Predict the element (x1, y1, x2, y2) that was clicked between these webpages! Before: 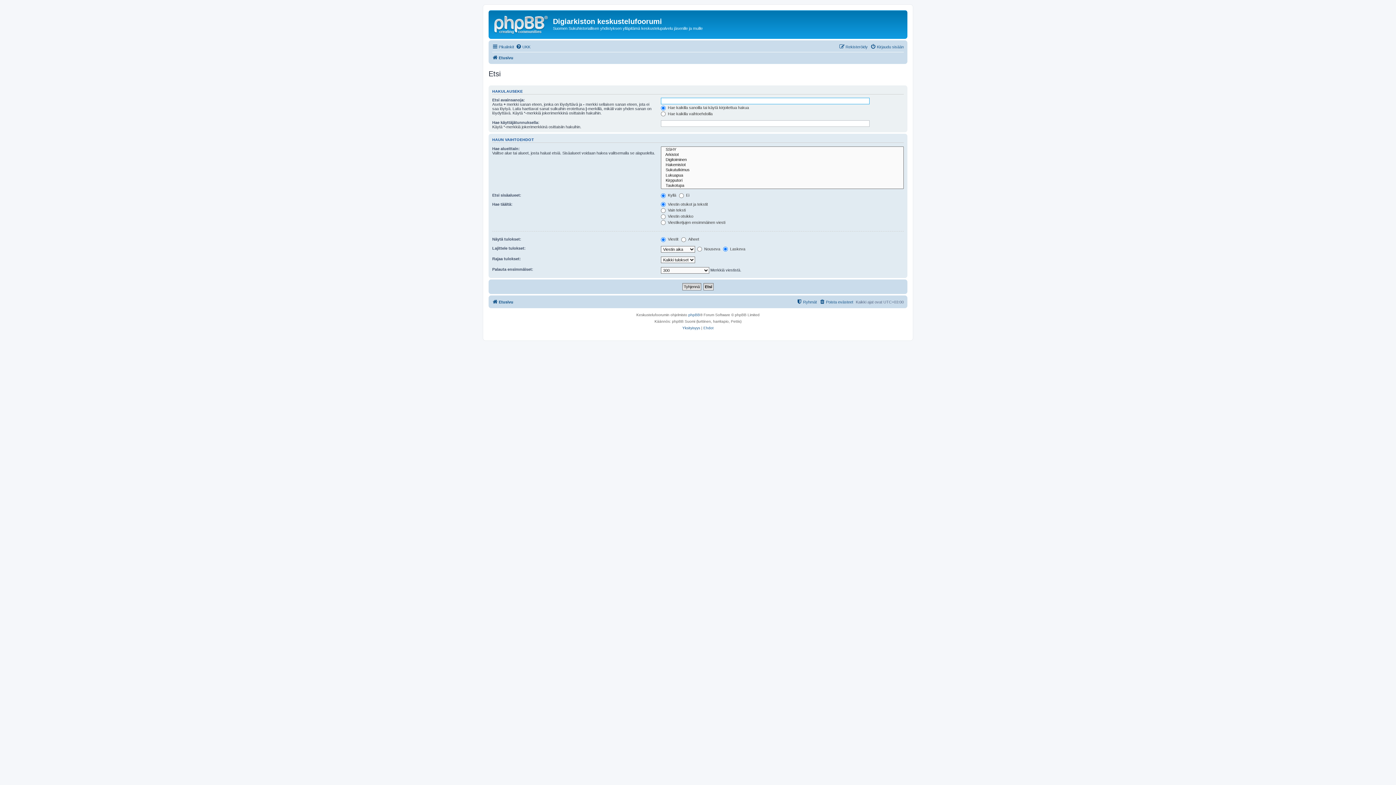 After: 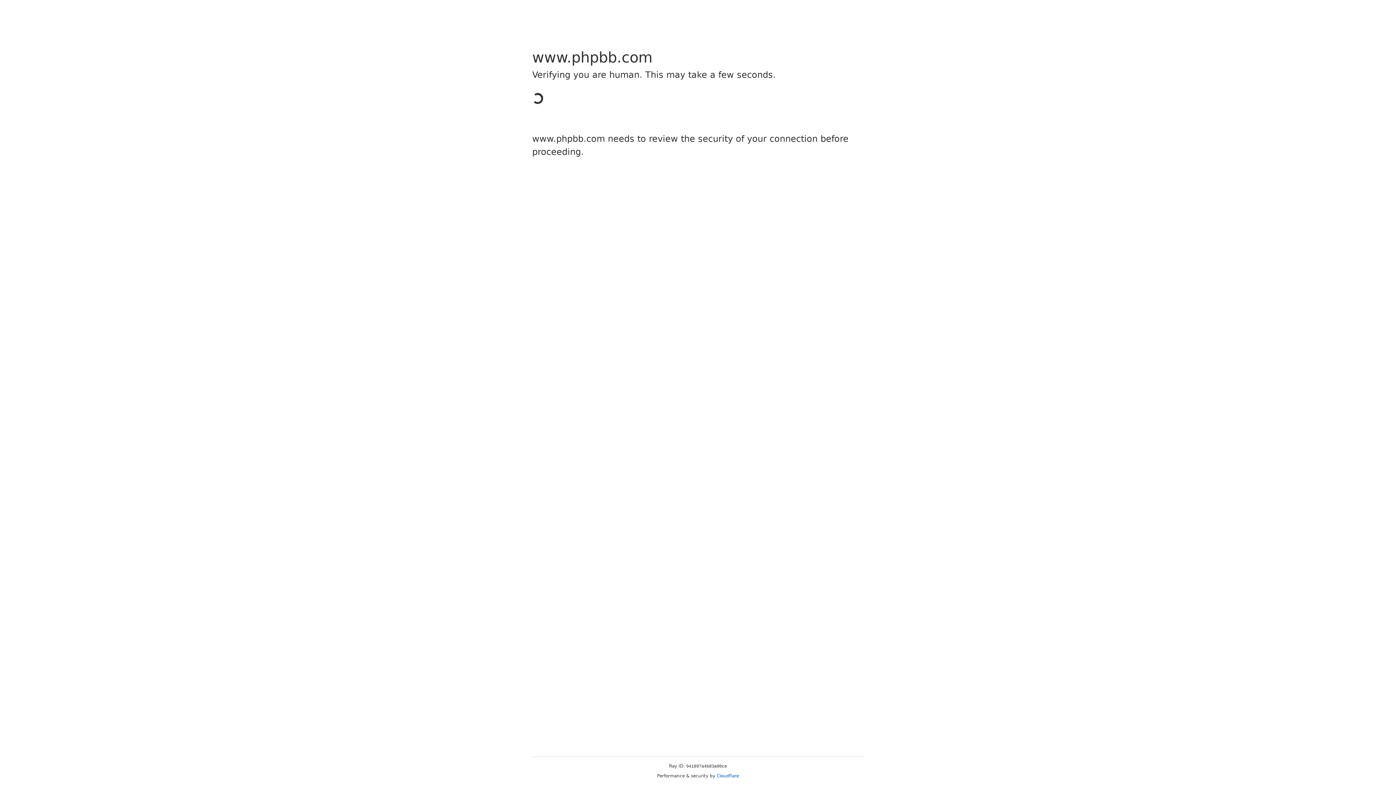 Action: bbox: (688, 311, 700, 318) label: phpBB